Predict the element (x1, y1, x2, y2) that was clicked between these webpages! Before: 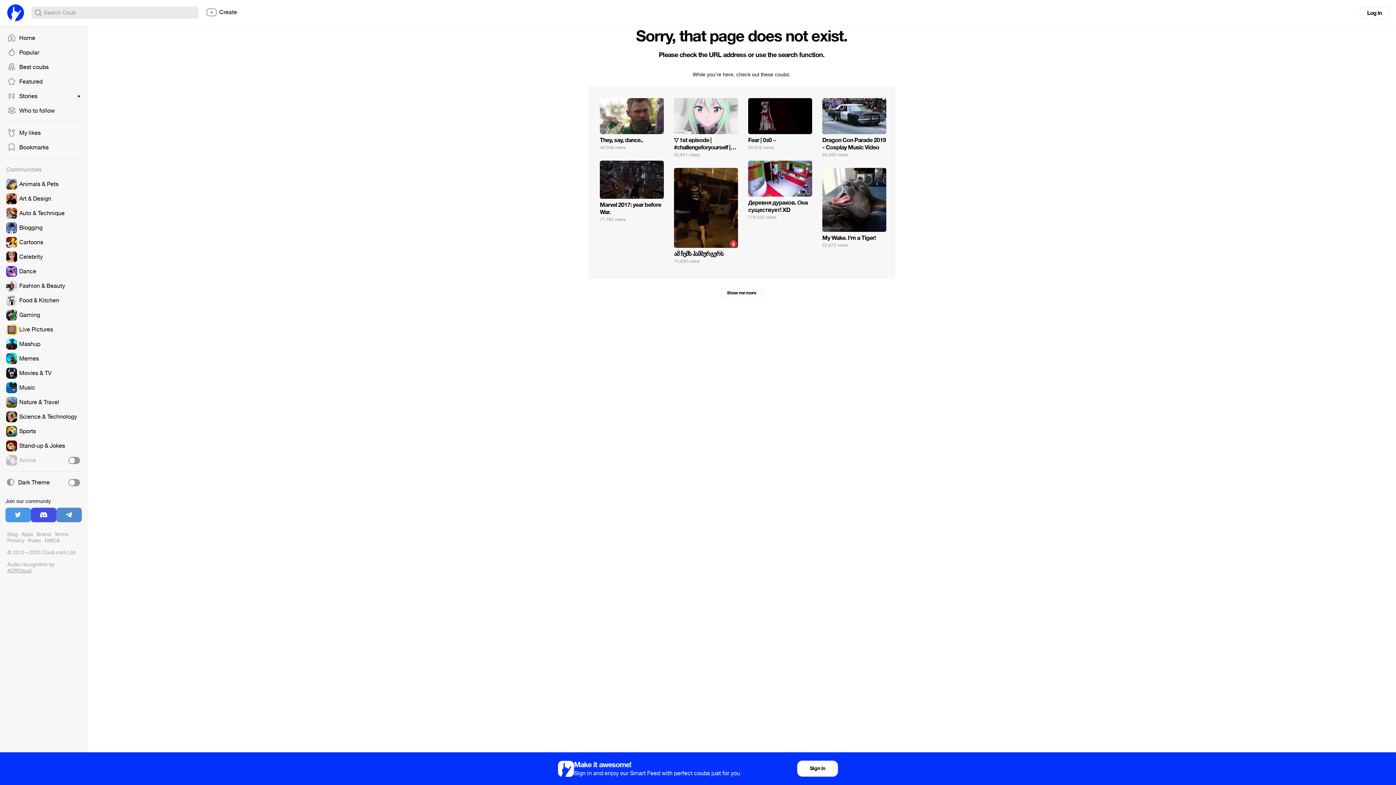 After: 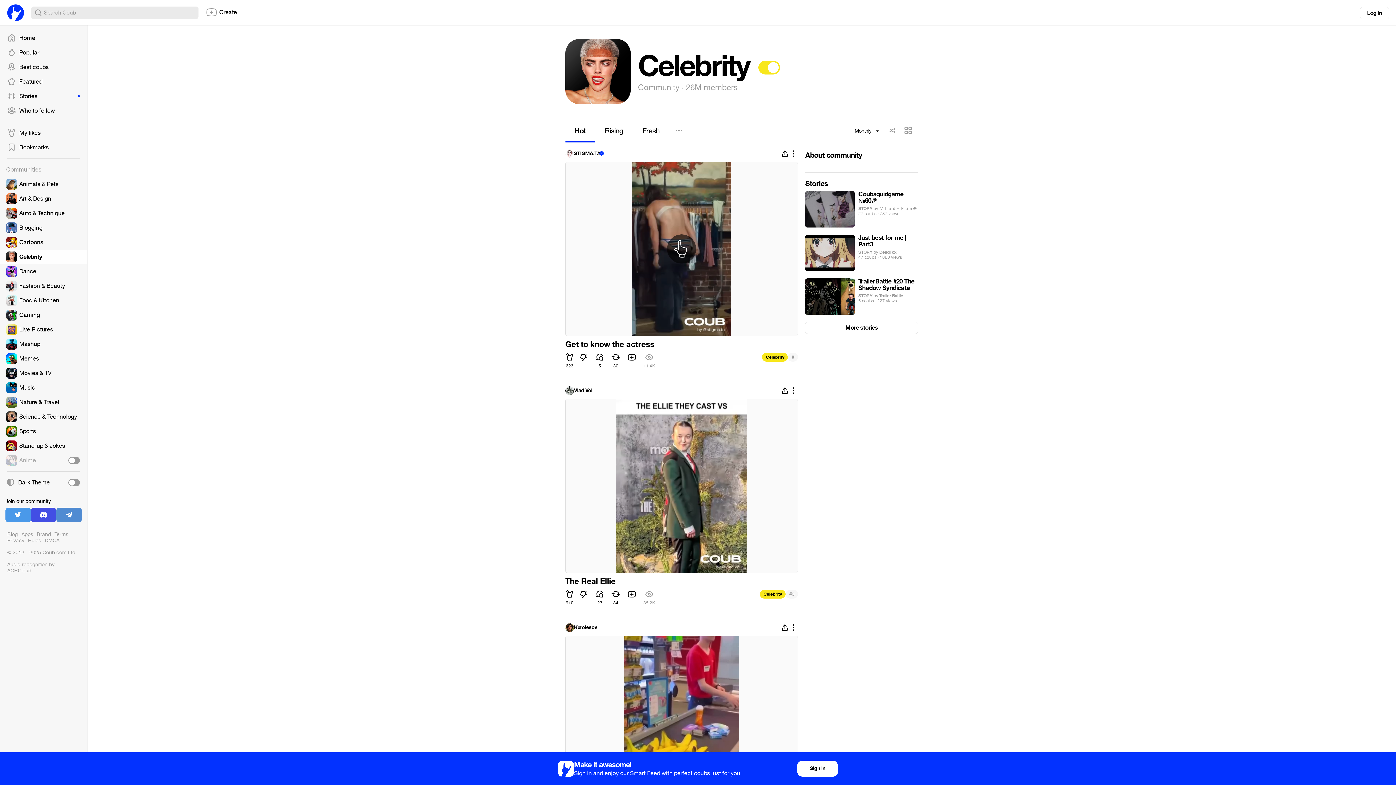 Action: bbox: (0, 249, 87, 264)